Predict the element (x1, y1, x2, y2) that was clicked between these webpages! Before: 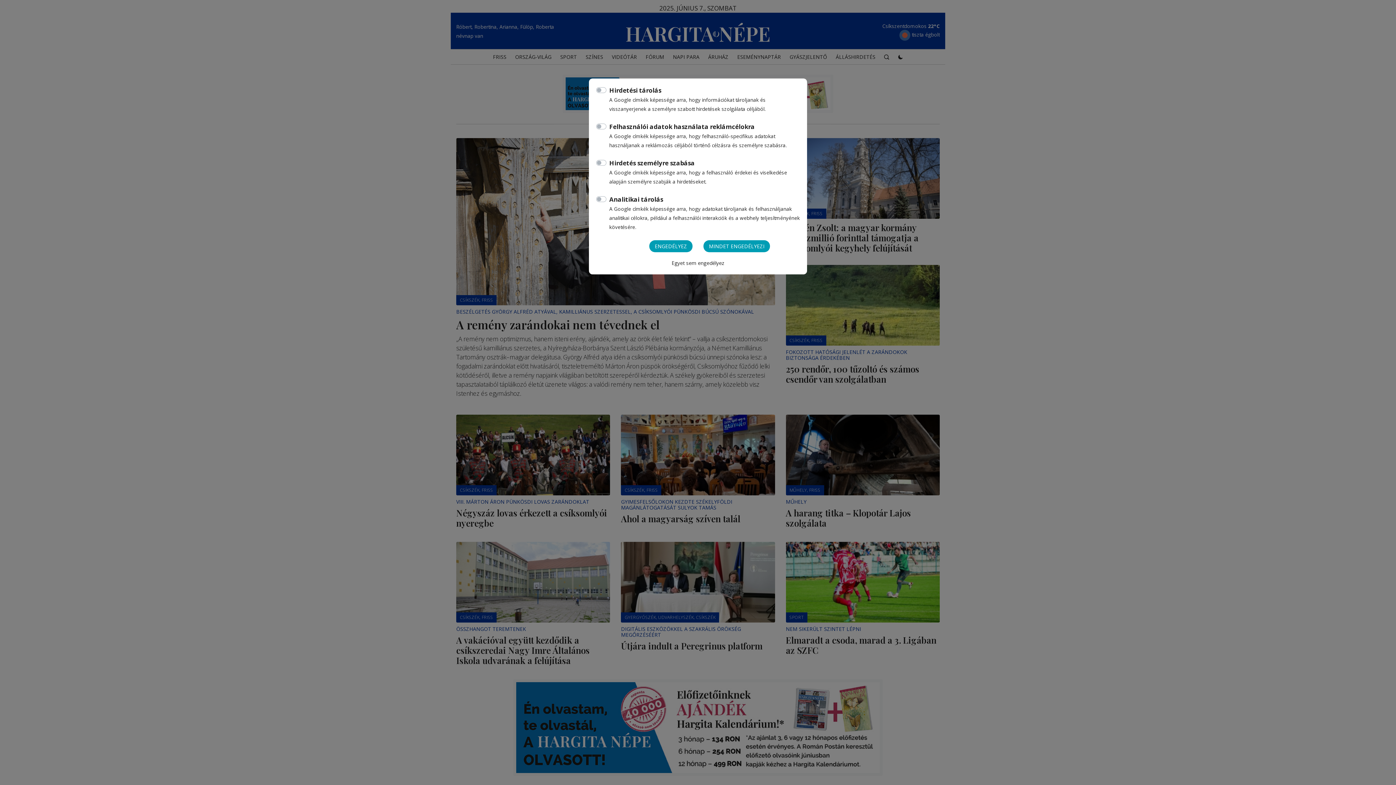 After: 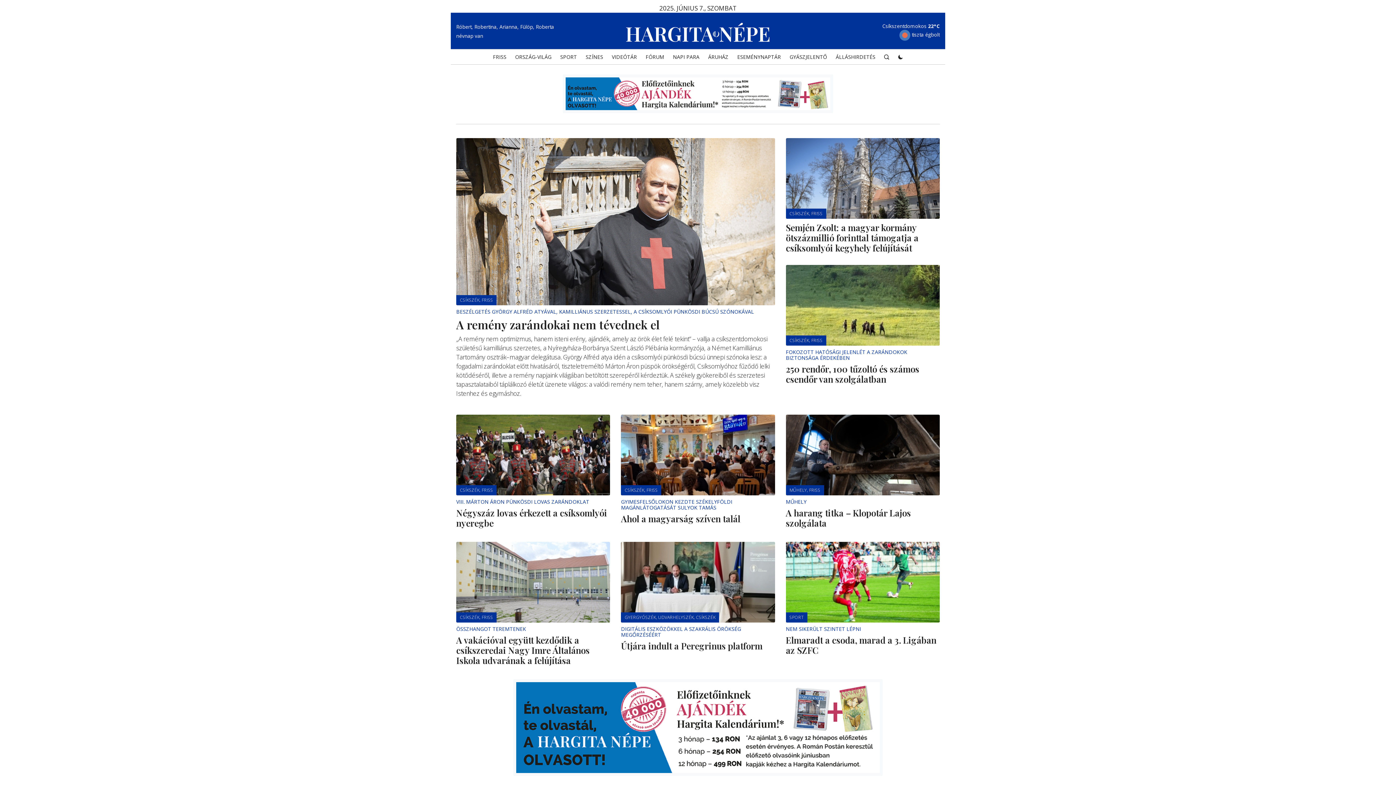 Action: label: MINDET ENGEDÉLYEZI bbox: (703, 240, 770, 252)